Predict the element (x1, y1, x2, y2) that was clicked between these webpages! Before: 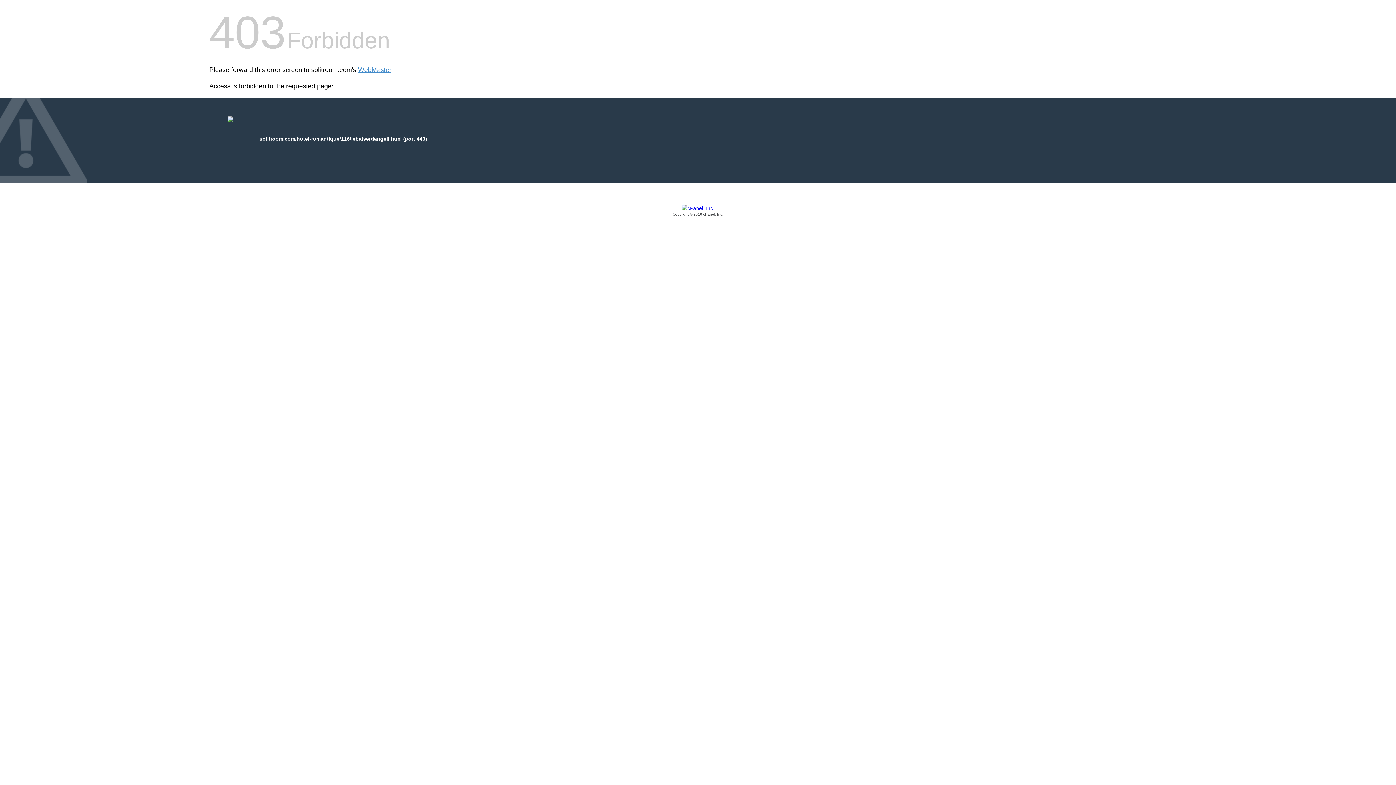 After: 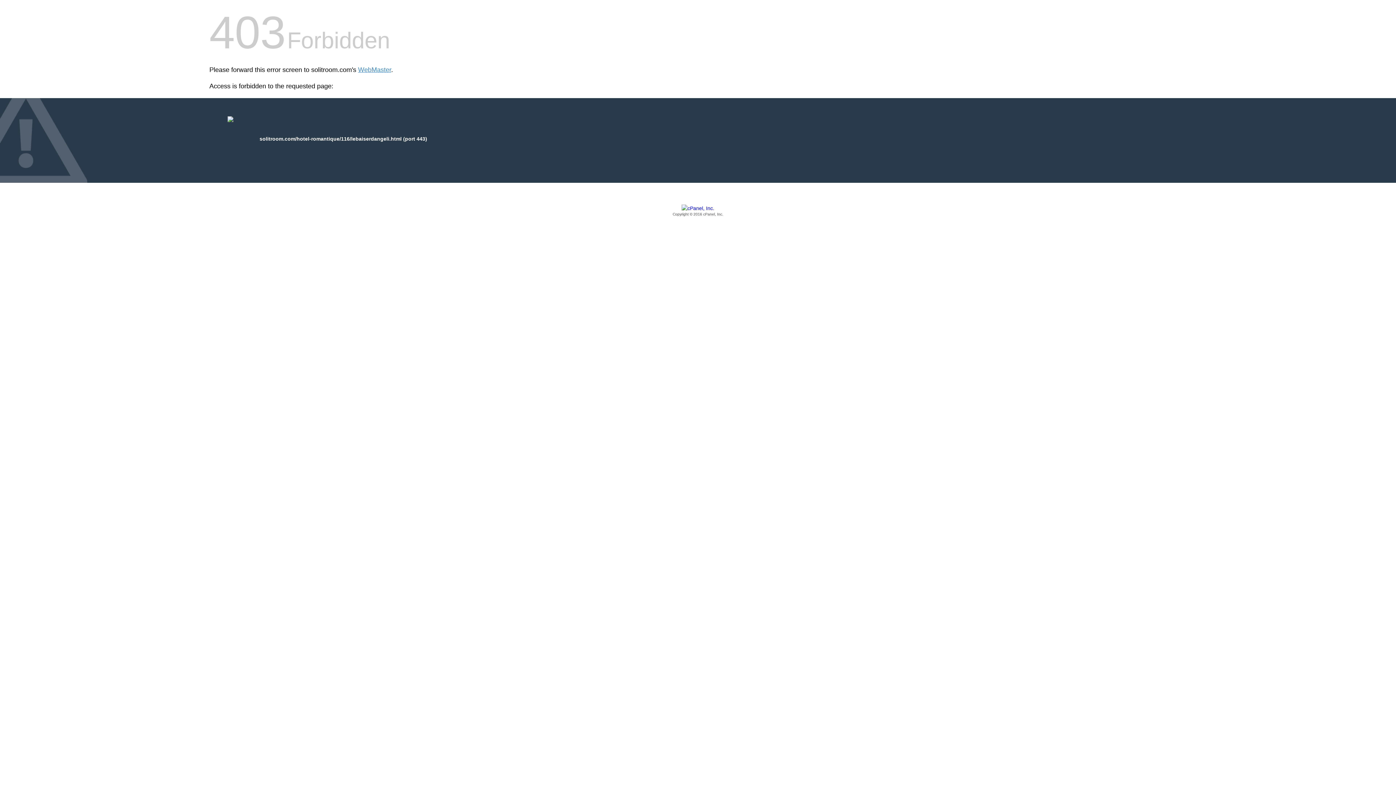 Action: bbox: (209, 205, 1186, 217) label: Copyright © 2016 cPanel, Inc.